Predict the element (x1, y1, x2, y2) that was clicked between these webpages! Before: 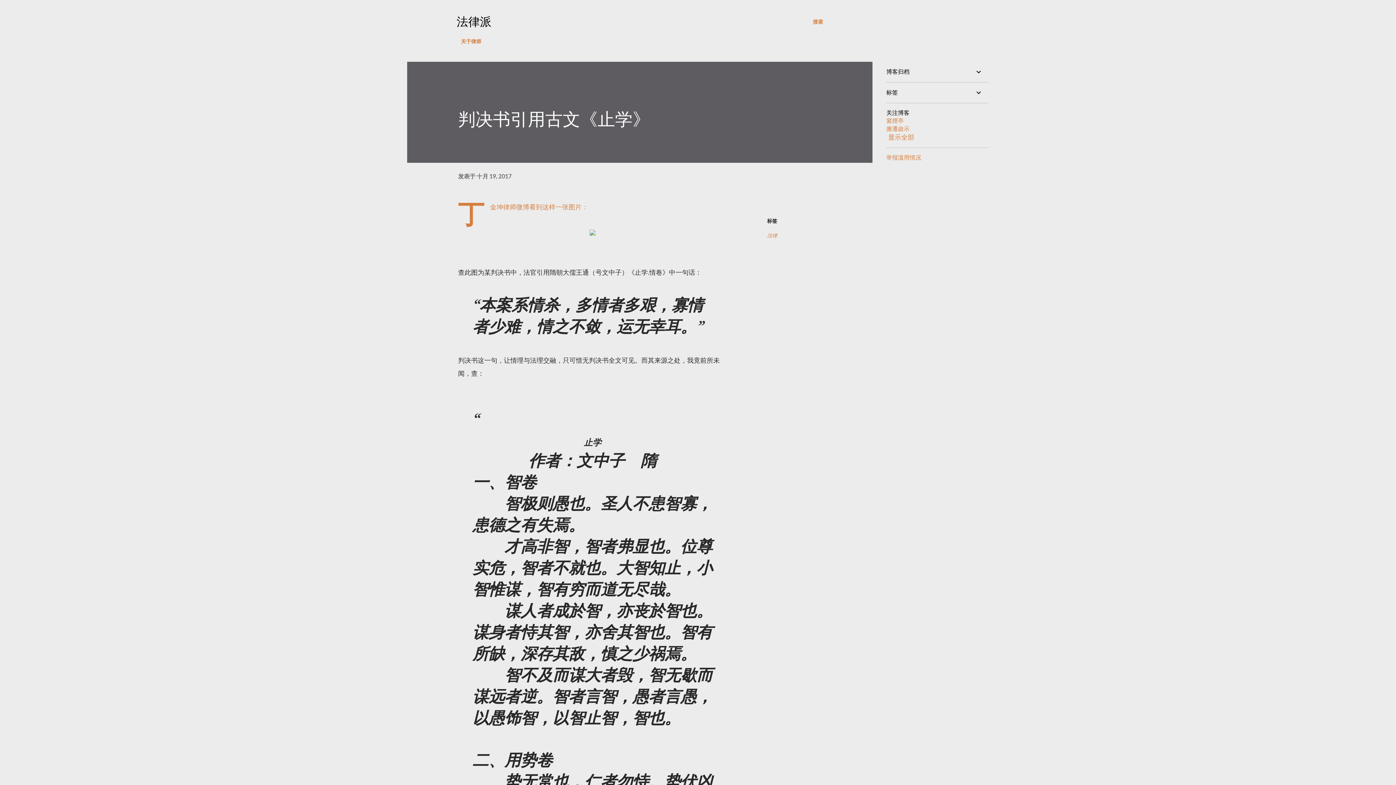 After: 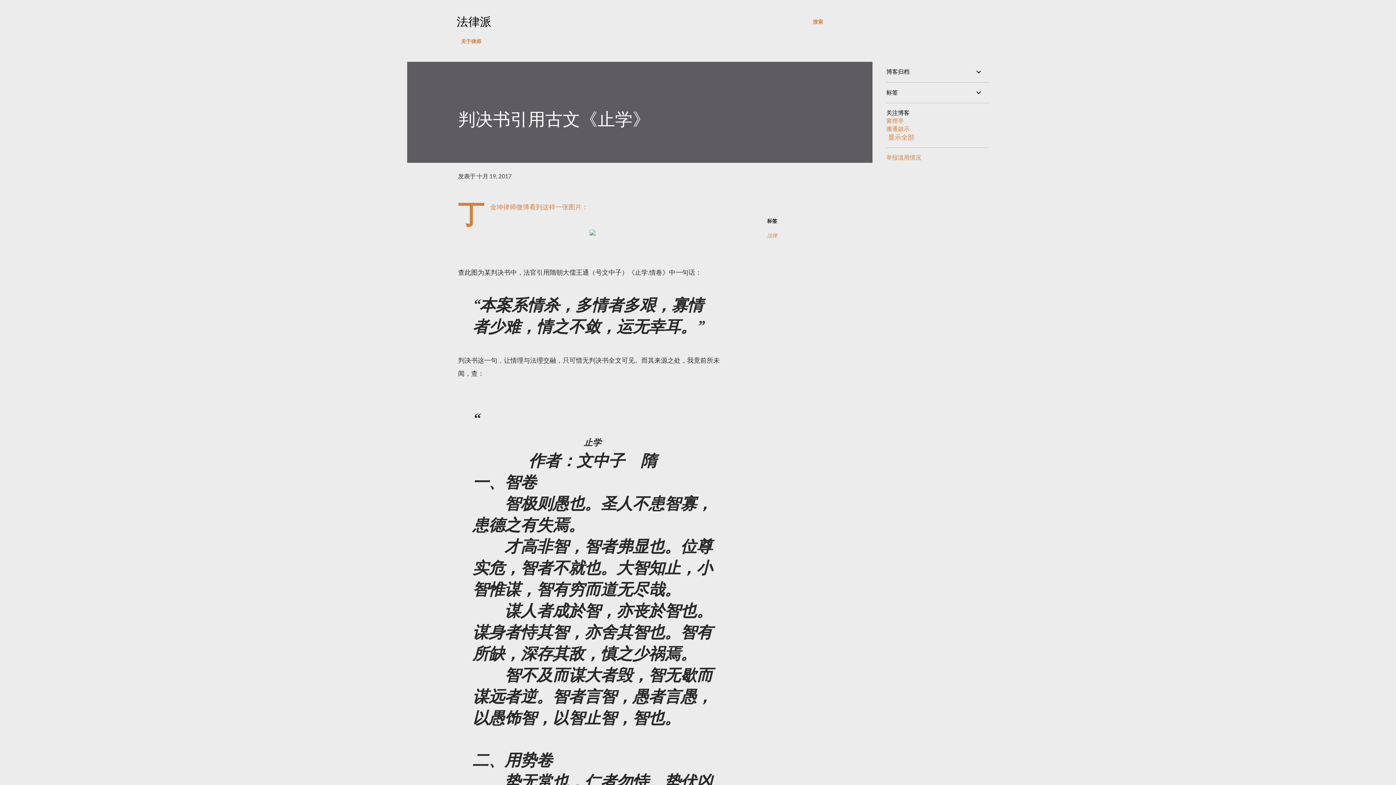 Action: label: 紫煙亭 bbox: (886, 117, 904, 124)